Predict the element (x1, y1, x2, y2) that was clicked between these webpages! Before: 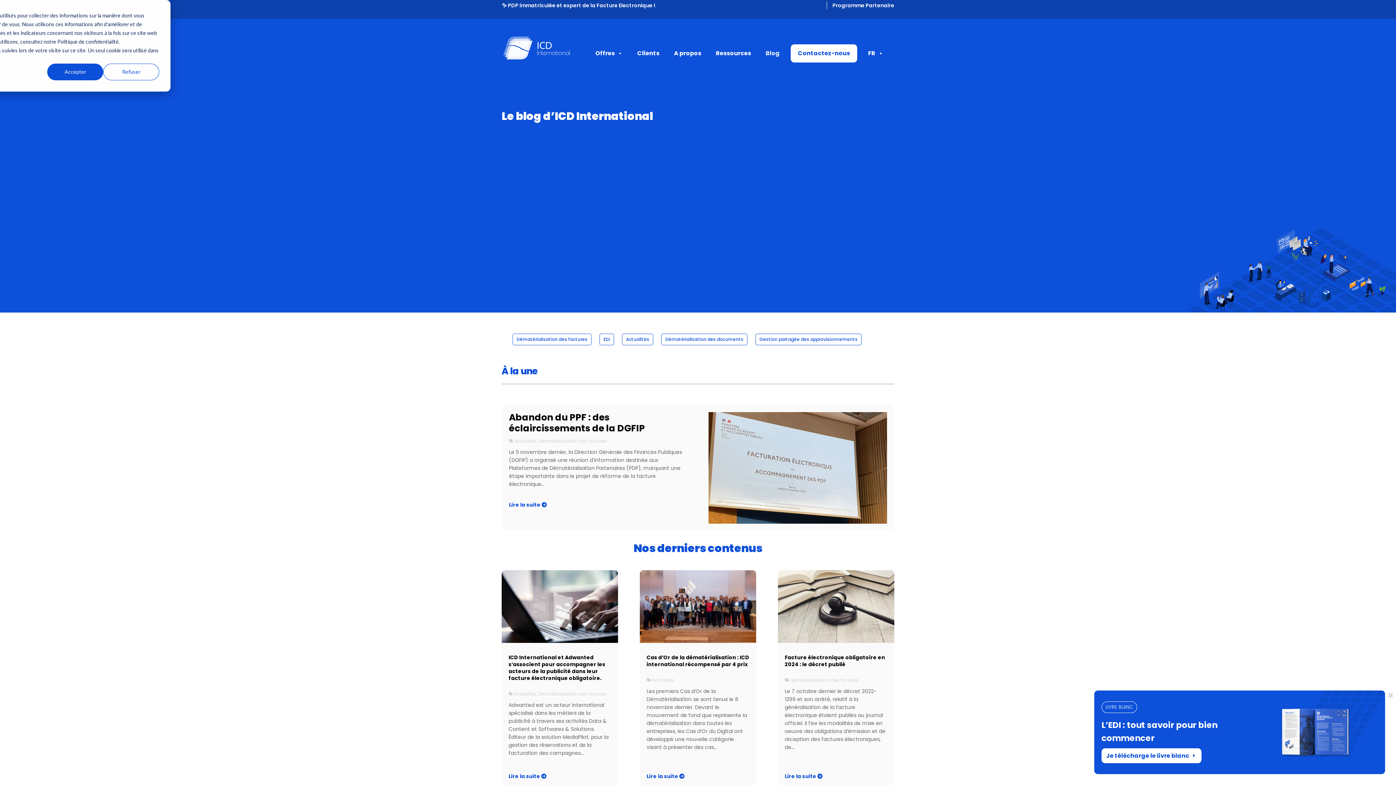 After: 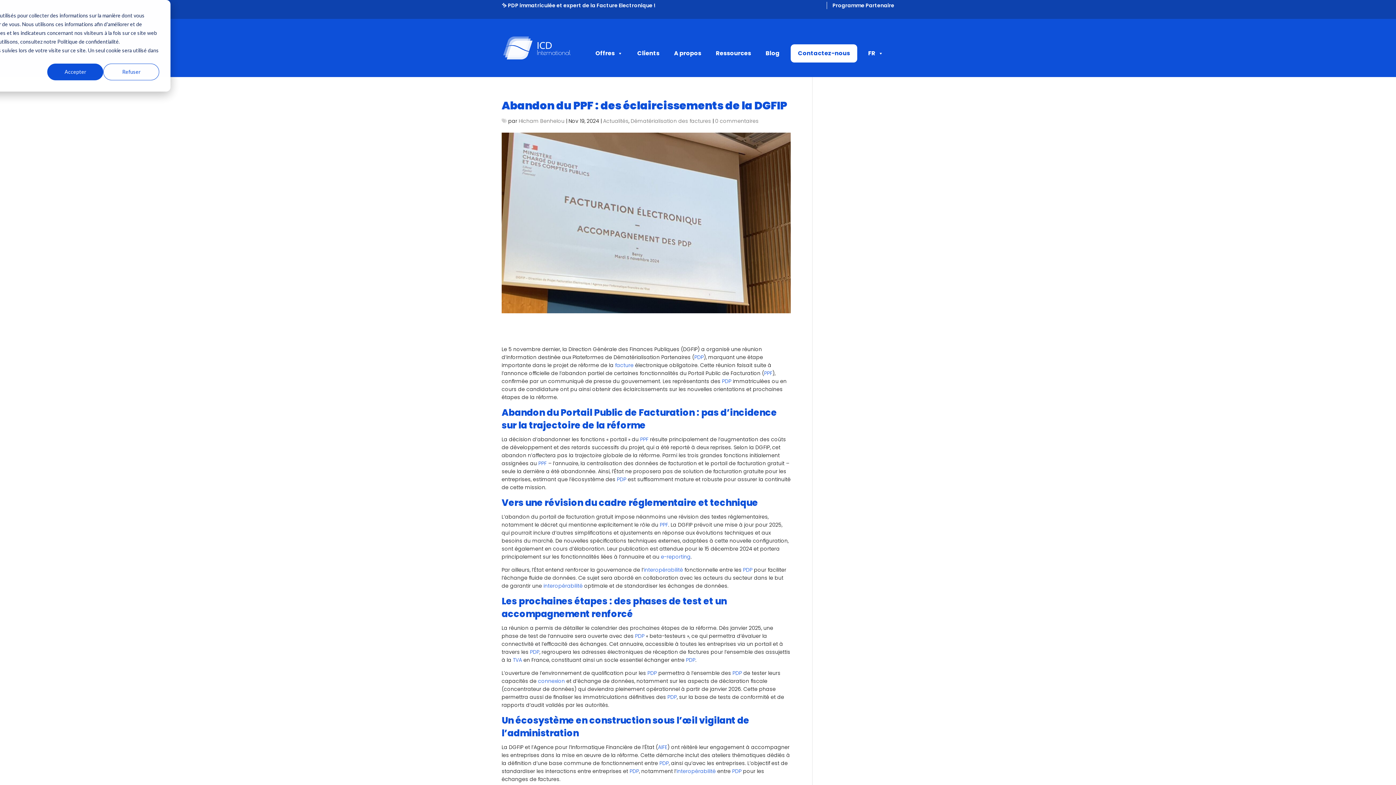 Action: label: Abandon du PPF : des éclaircissements de la DGFIP bbox: (509, 411, 645, 434)